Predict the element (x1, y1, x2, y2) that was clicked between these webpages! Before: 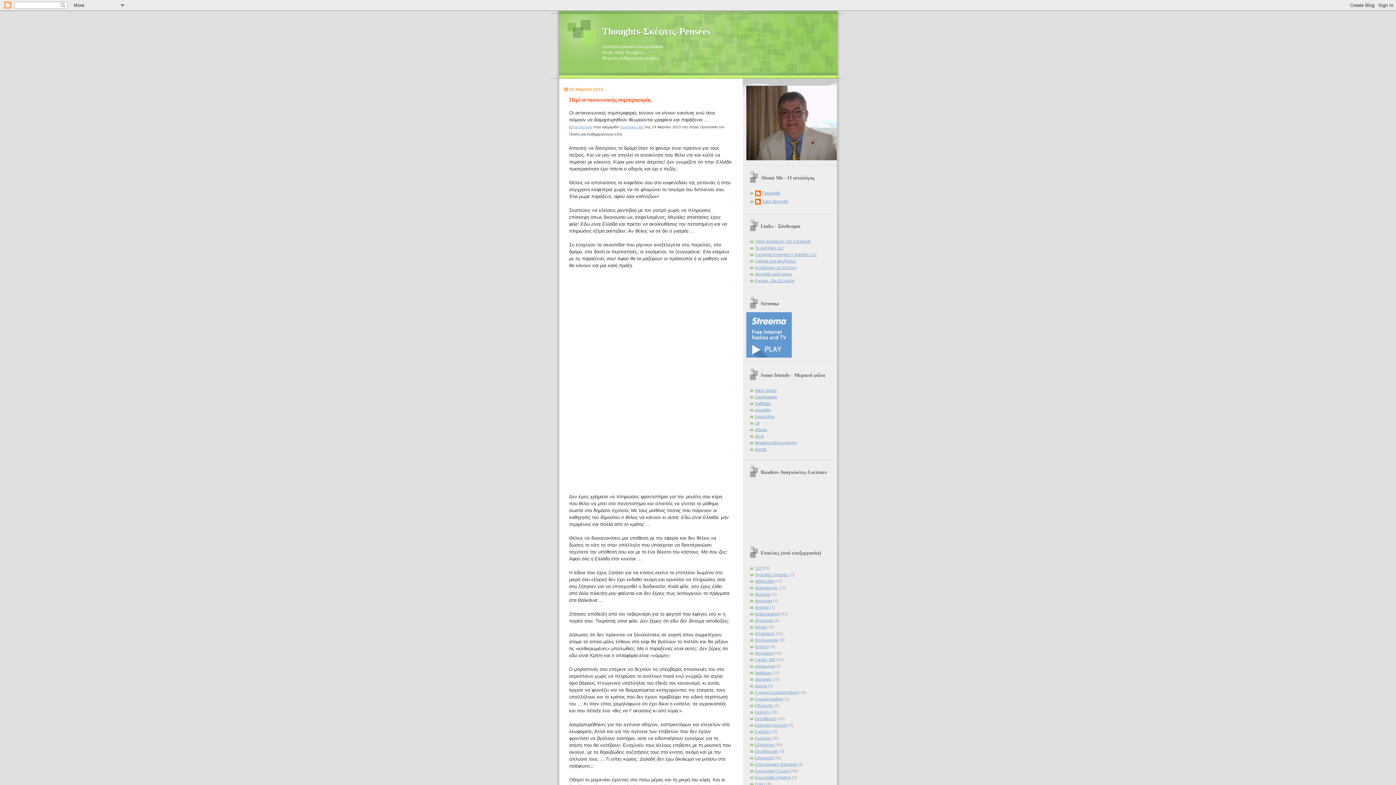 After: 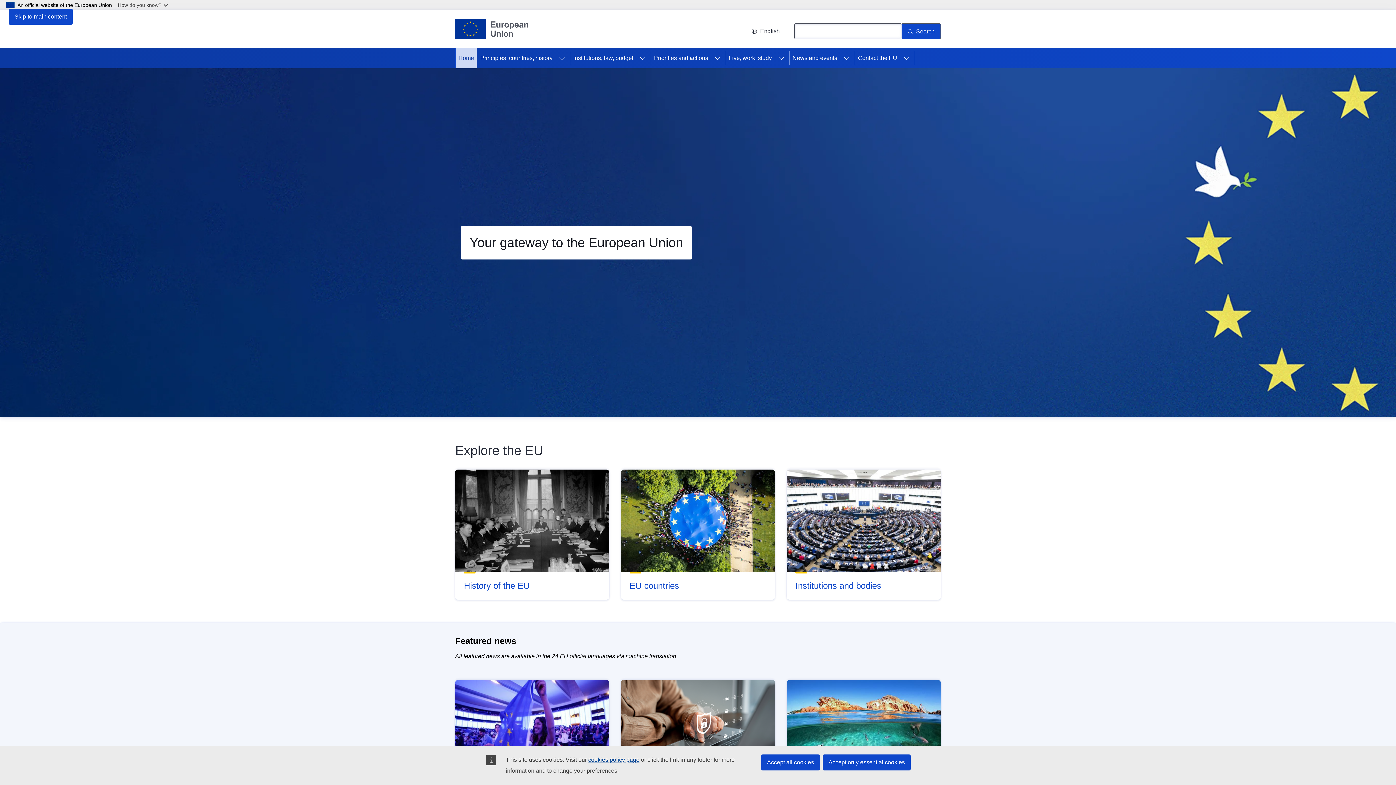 Action: label: Europa - the EU portal bbox: (755, 278, 794, 282)